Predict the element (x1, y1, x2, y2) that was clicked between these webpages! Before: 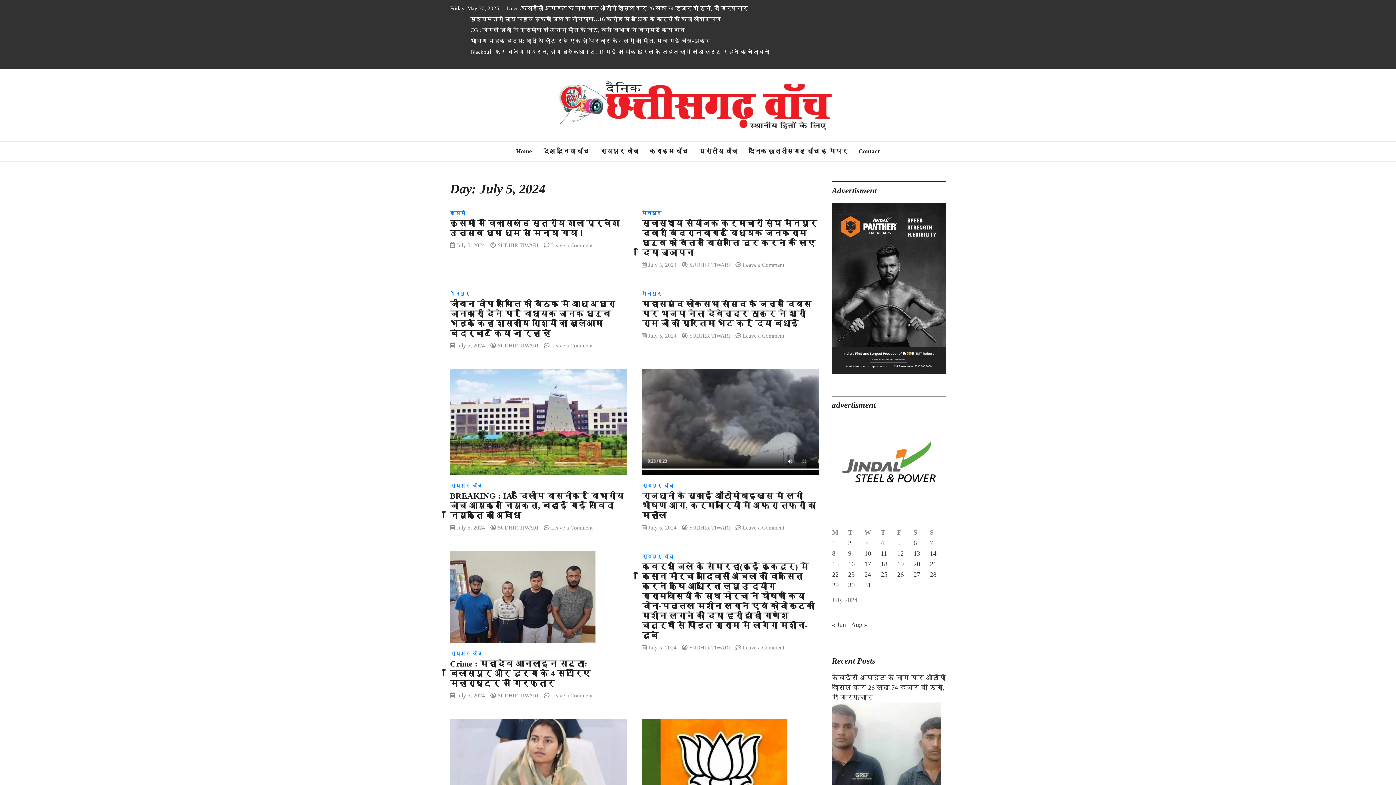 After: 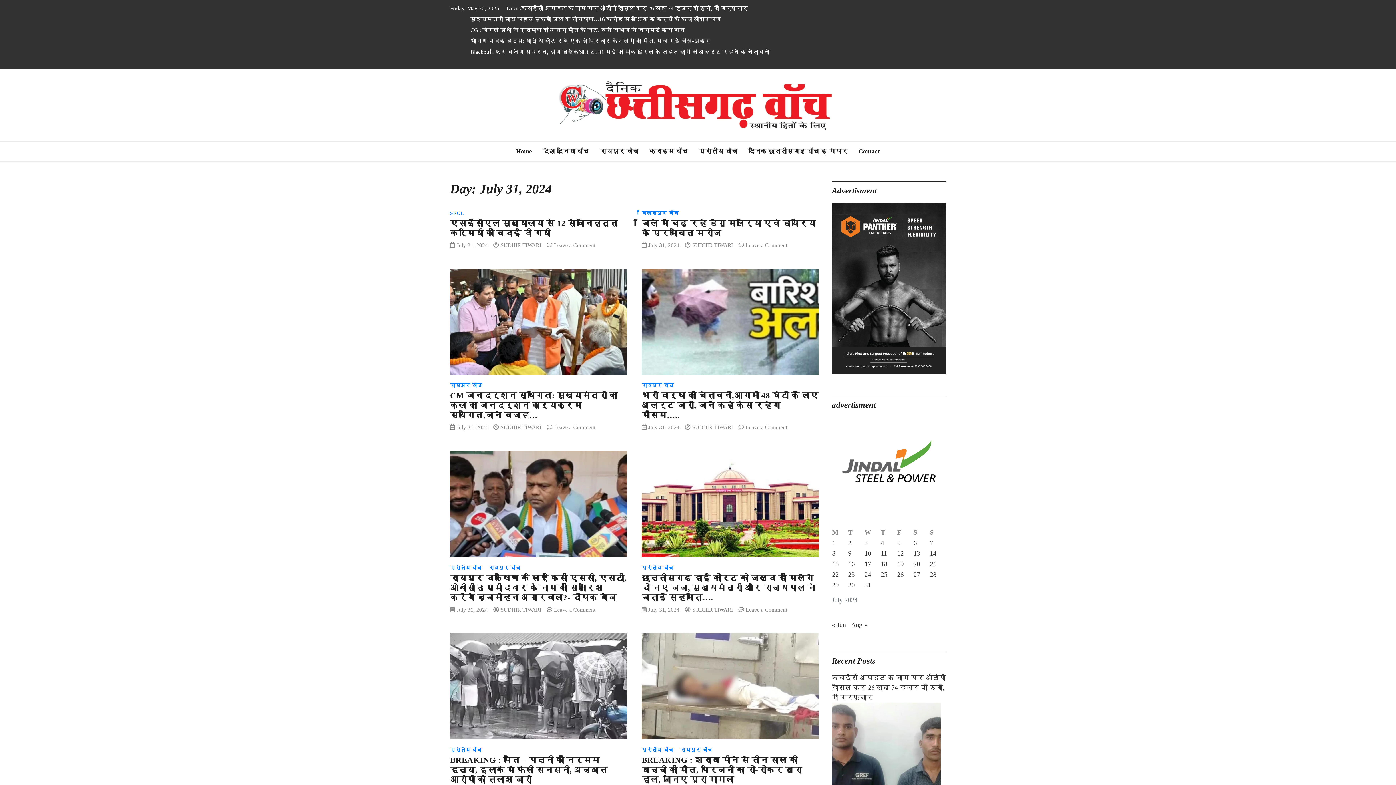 Action: bbox: (864, 581, 871, 589) label: Posts published on July 31, 2024